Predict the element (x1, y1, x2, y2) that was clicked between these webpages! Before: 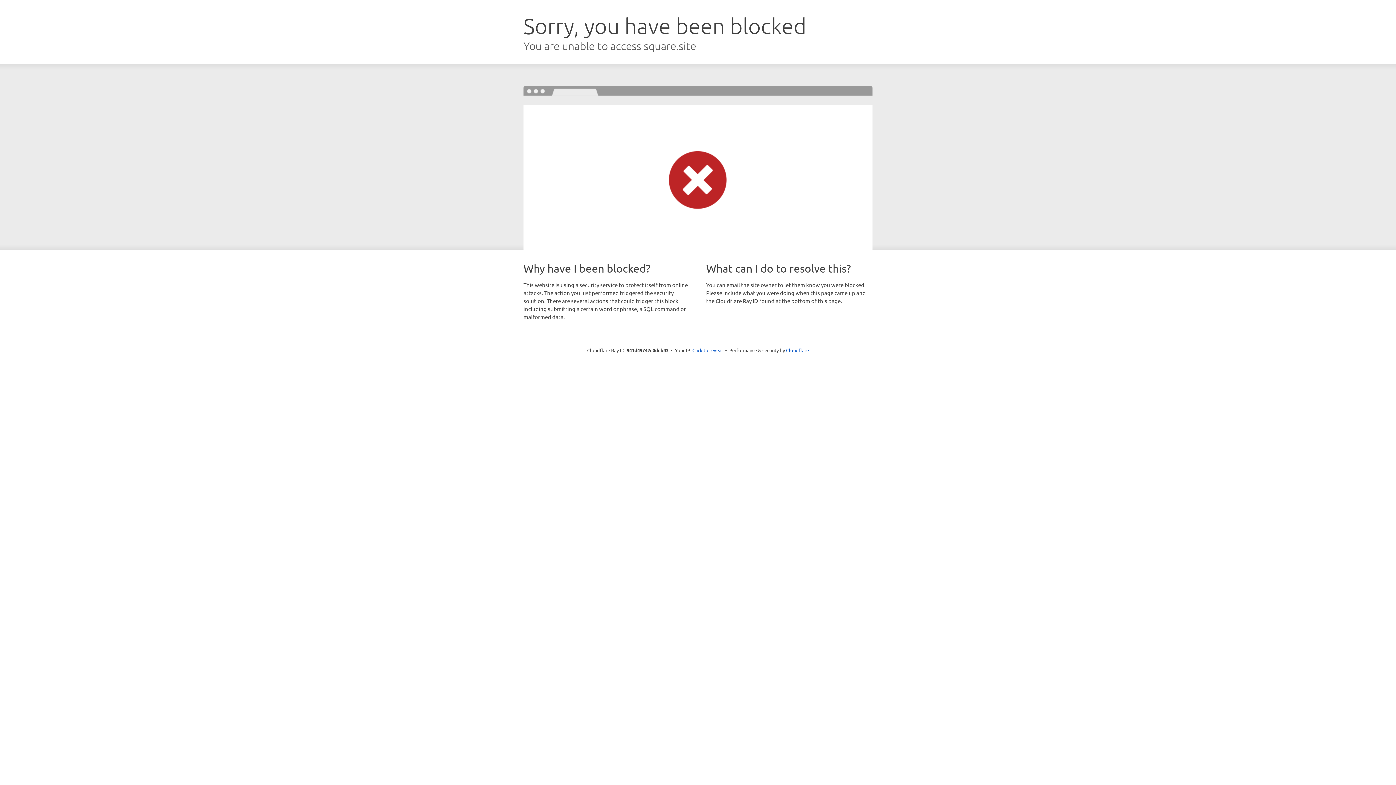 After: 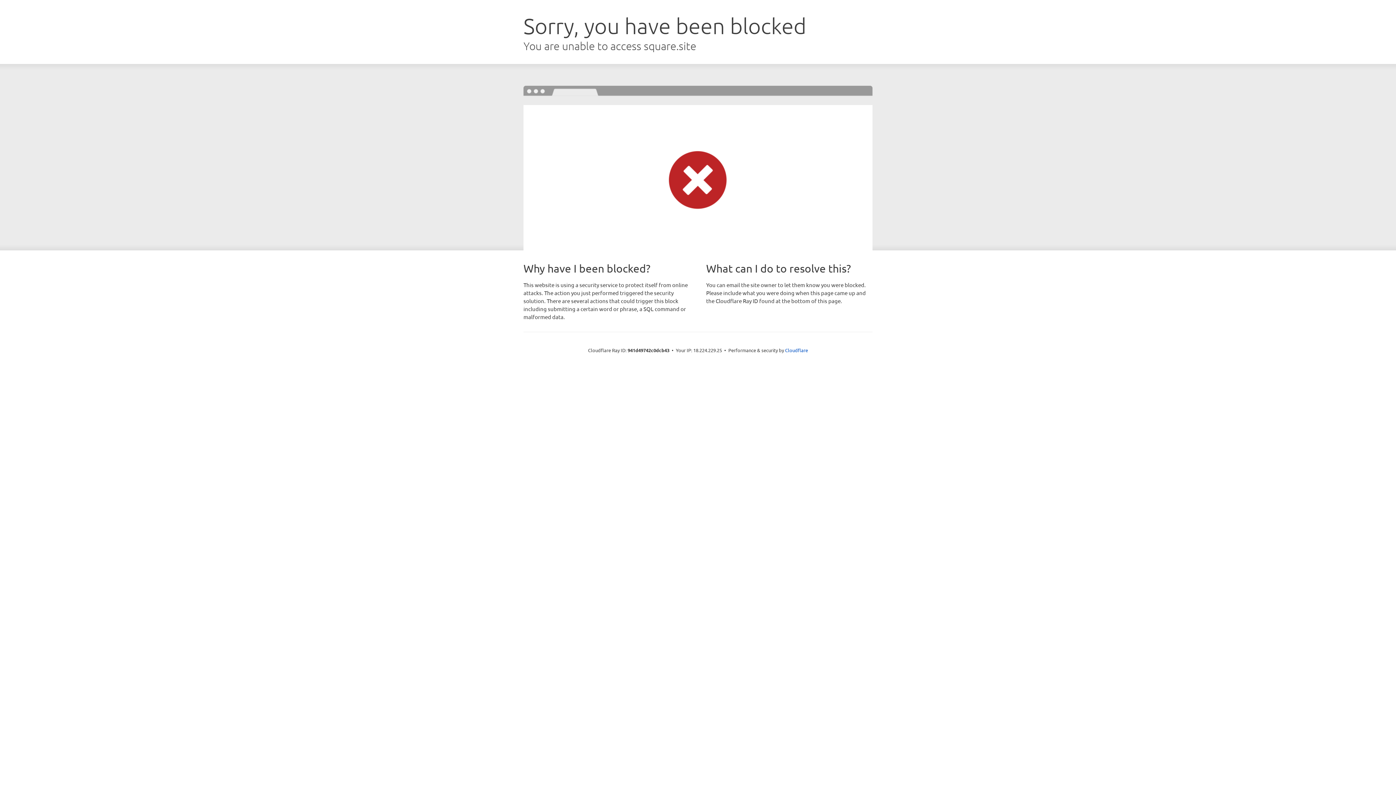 Action: bbox: (692, 346, 723, 353) label: Click to reveal